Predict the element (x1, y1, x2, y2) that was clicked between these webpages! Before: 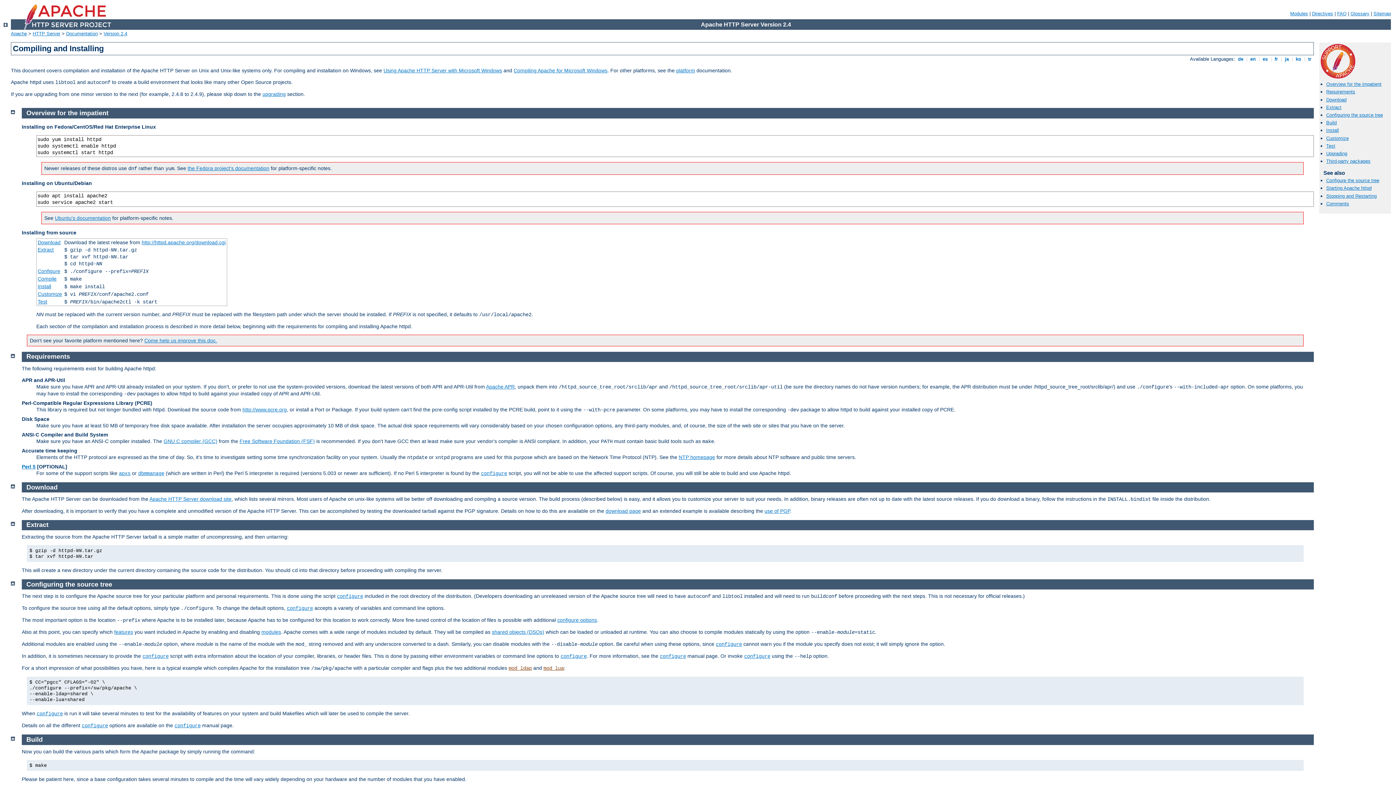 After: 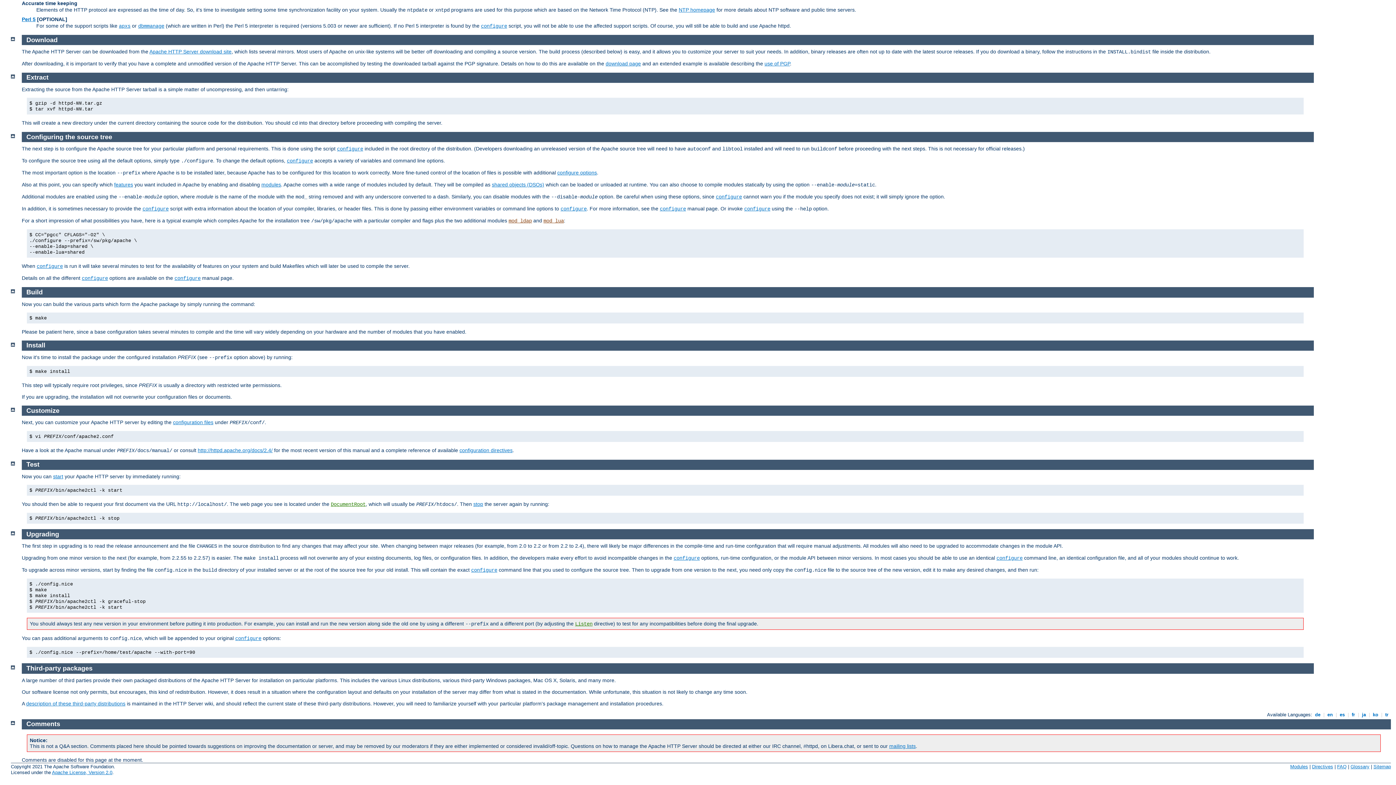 Action: label: Comments bbox: (1326, 201, 1349, 206)